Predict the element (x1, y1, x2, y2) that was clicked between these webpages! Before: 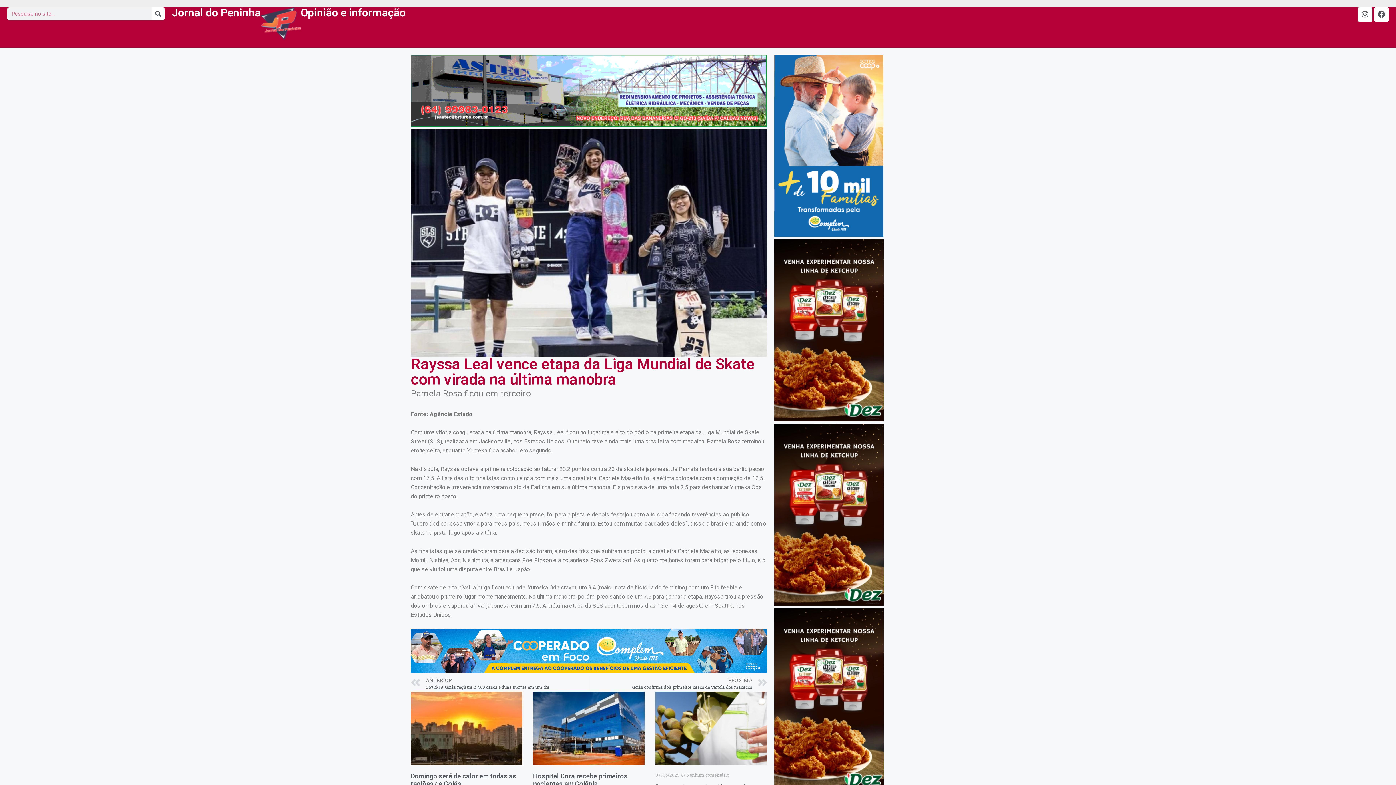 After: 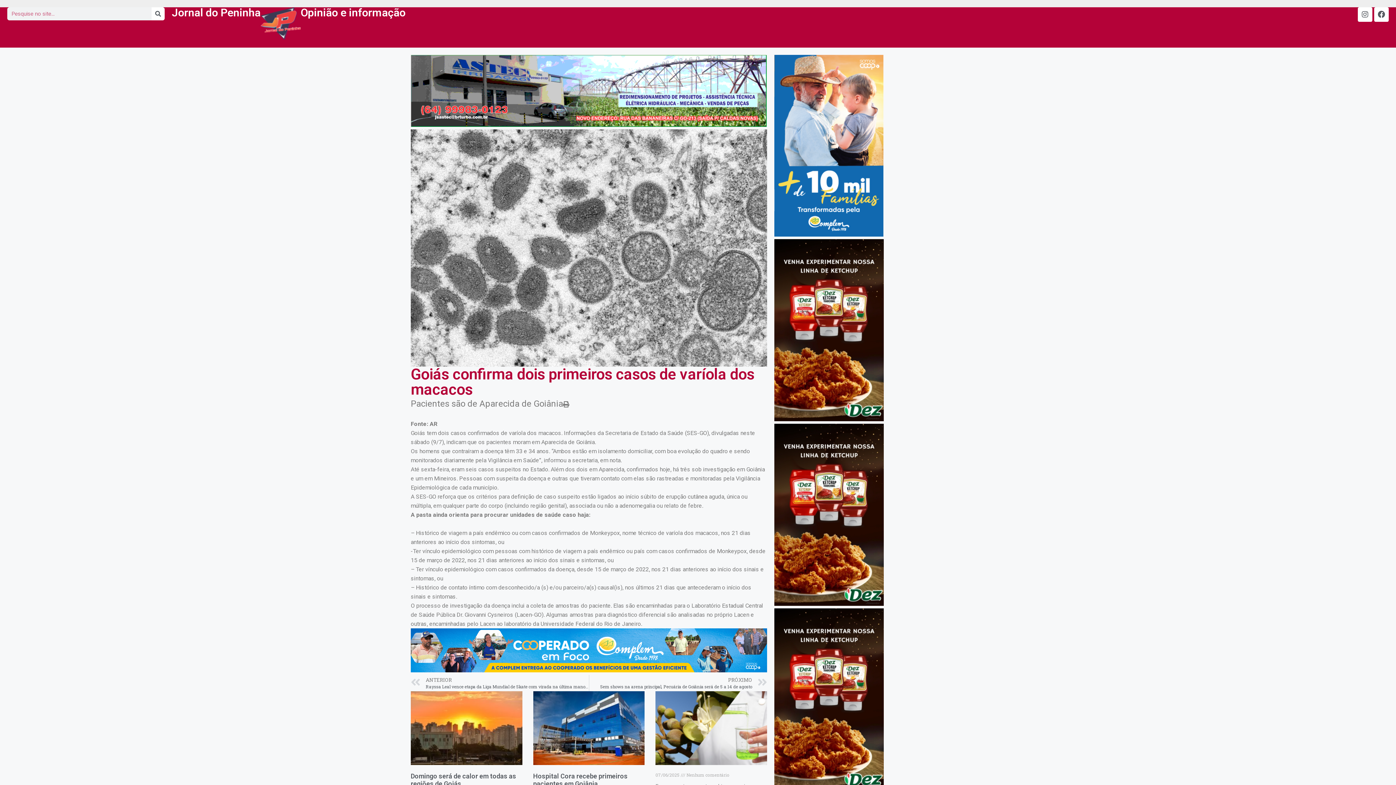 Action: label: PRÓXIMO
Goiás confirma dois primeiros casos de varíola dos macacos
Next bbox: (589, 675, 767, 691)